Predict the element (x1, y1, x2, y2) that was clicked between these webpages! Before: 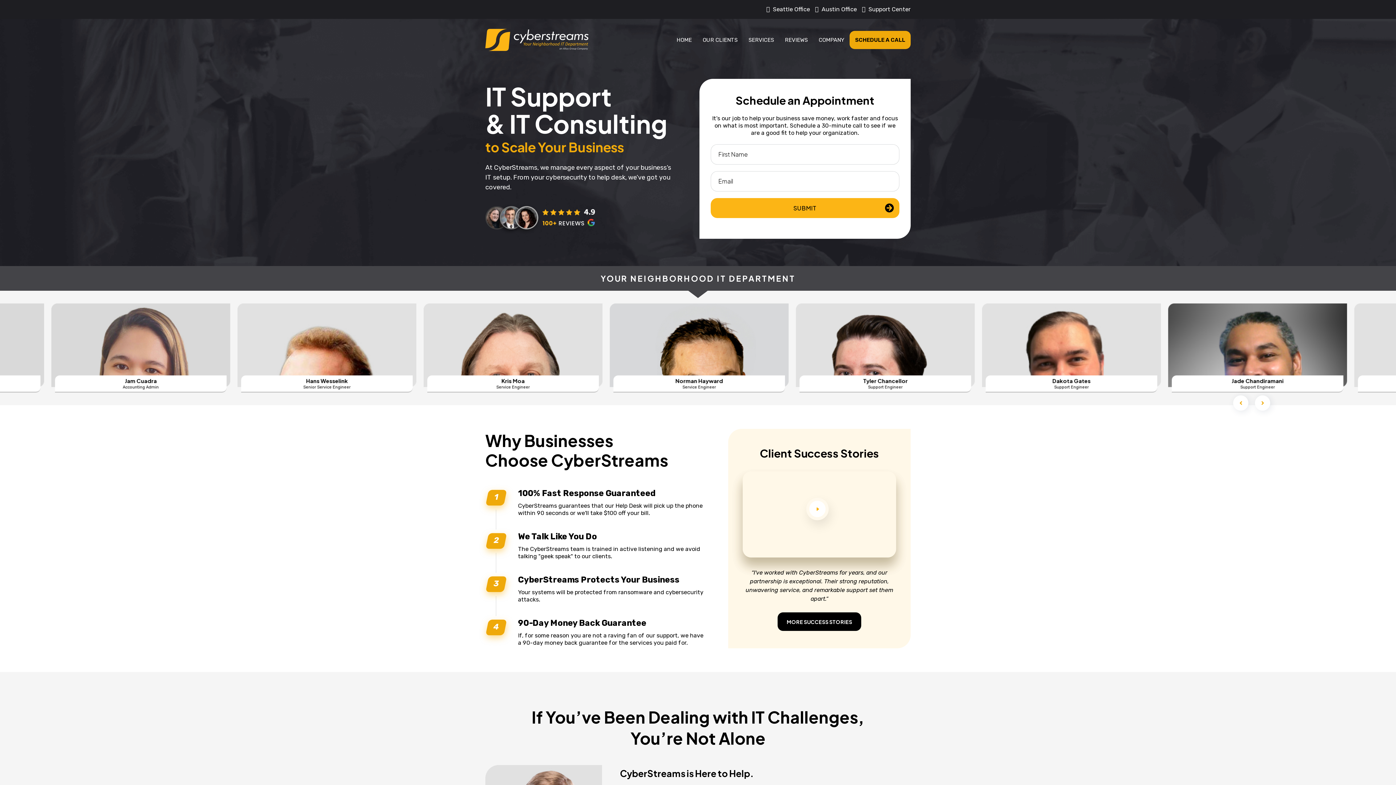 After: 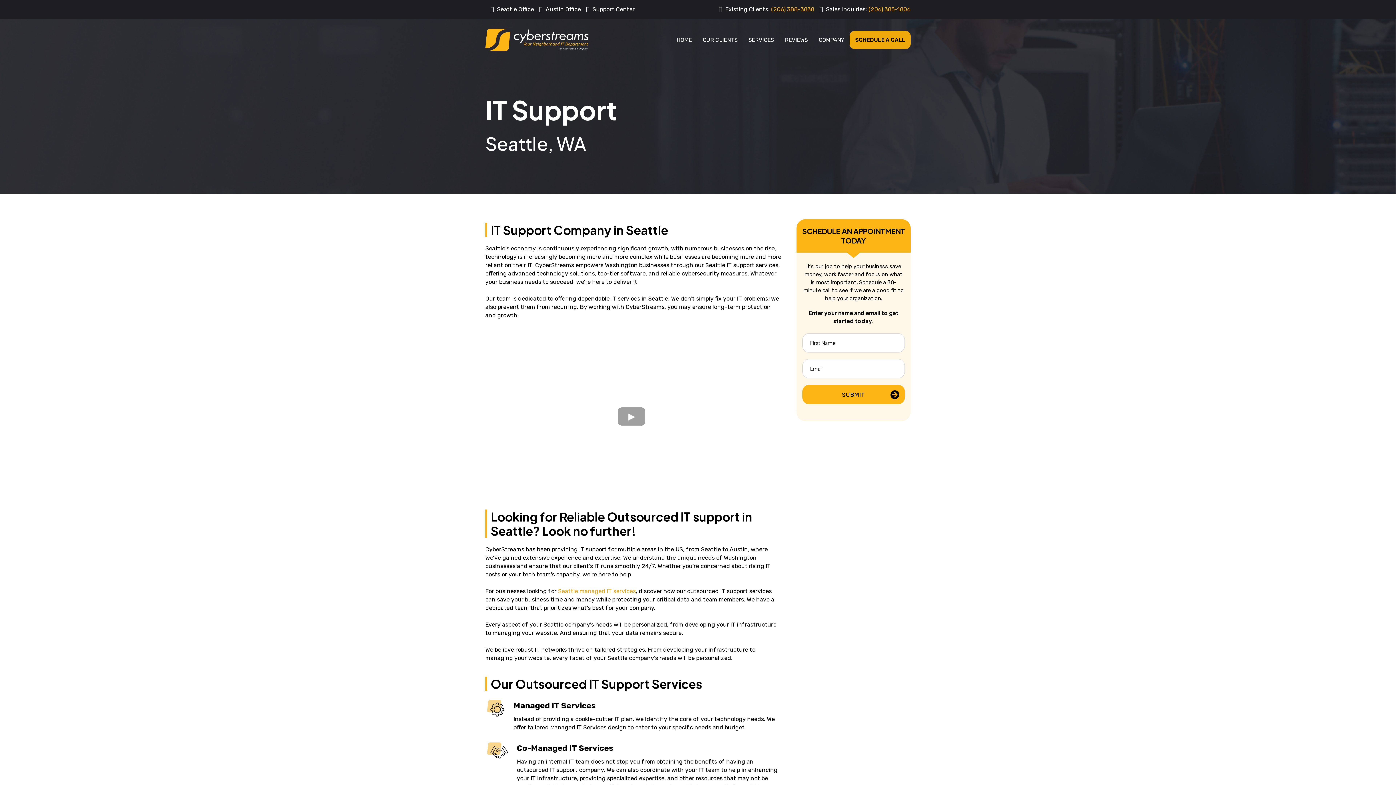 Action: bbox: (773, 5, 810, 12) label: Seattle Office